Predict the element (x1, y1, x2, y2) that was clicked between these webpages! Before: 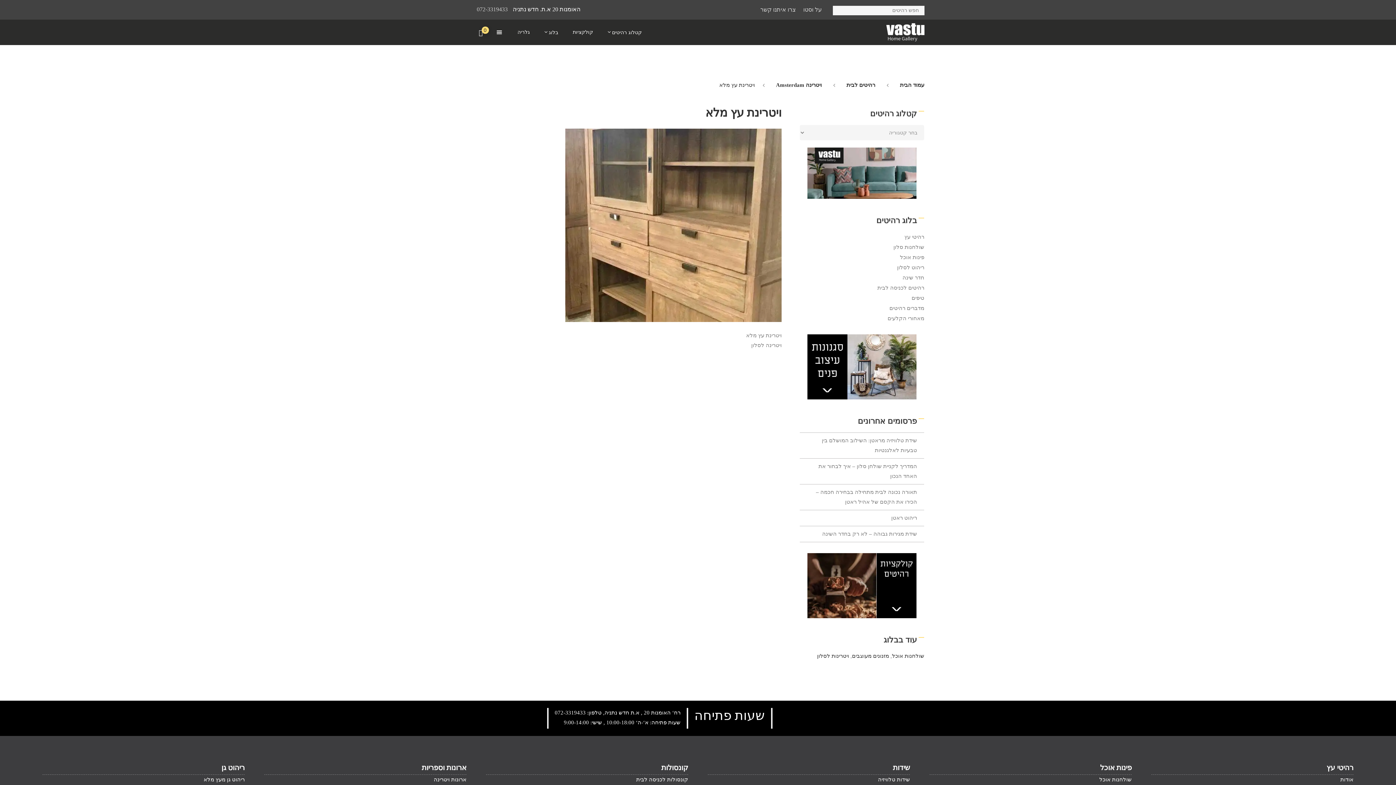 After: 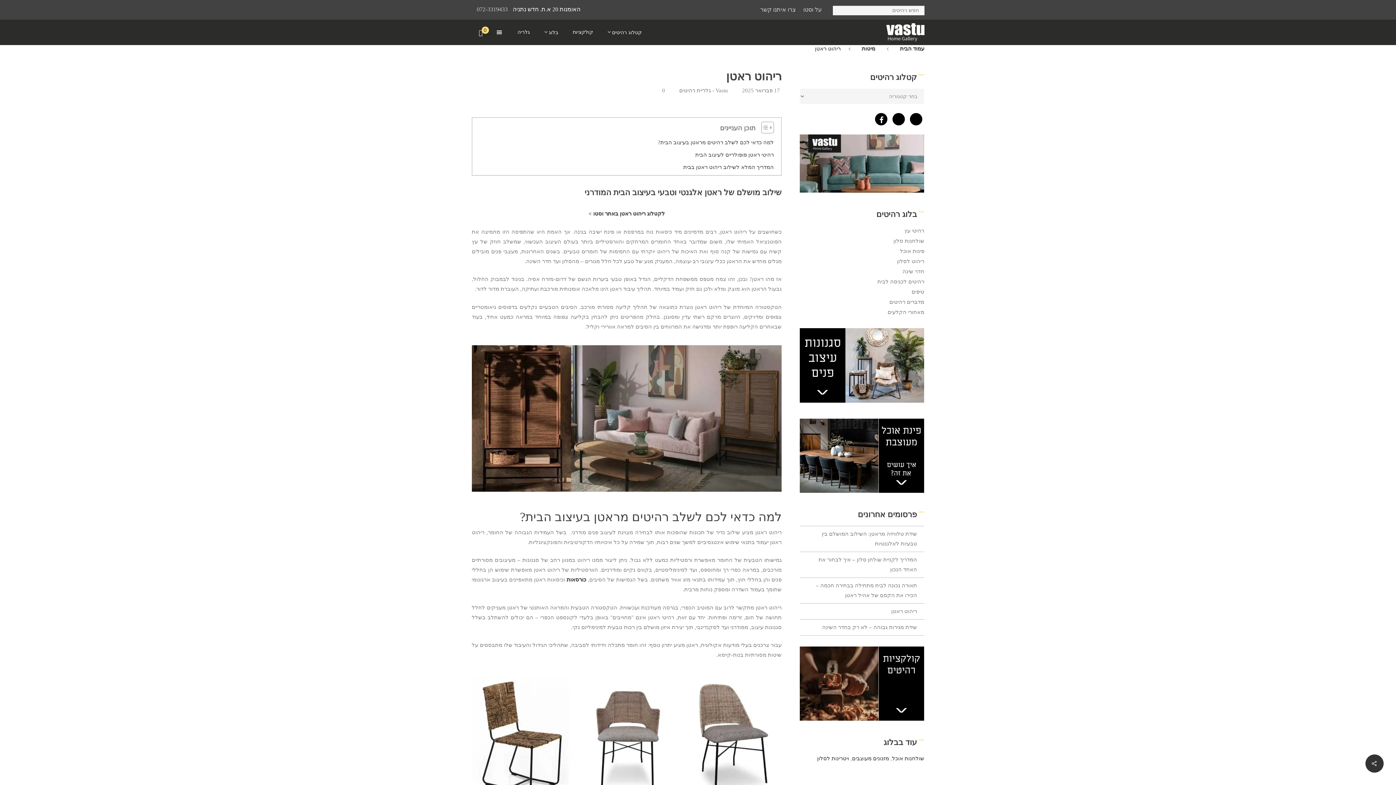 Action: label: ריהוט ראטן bbox: (800, 510, 924, 526)